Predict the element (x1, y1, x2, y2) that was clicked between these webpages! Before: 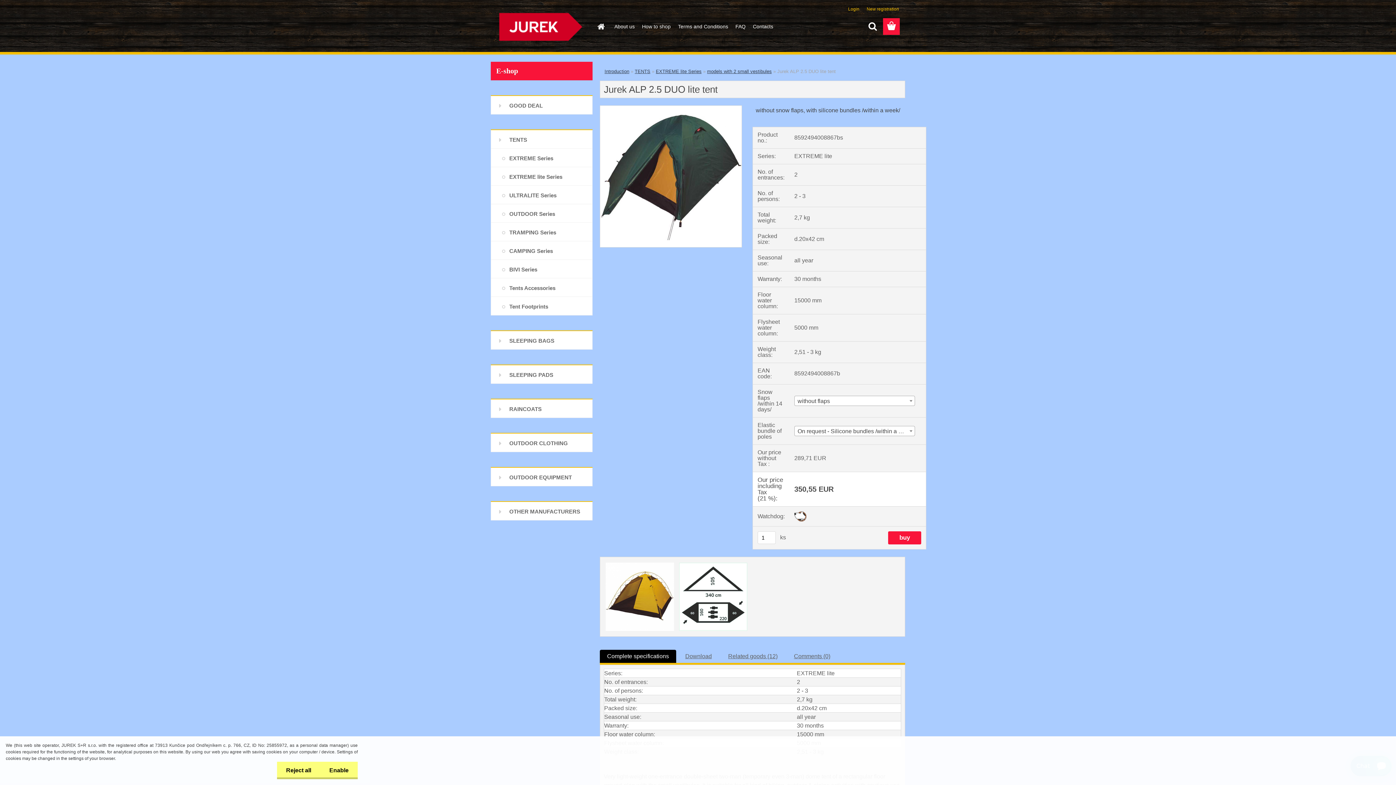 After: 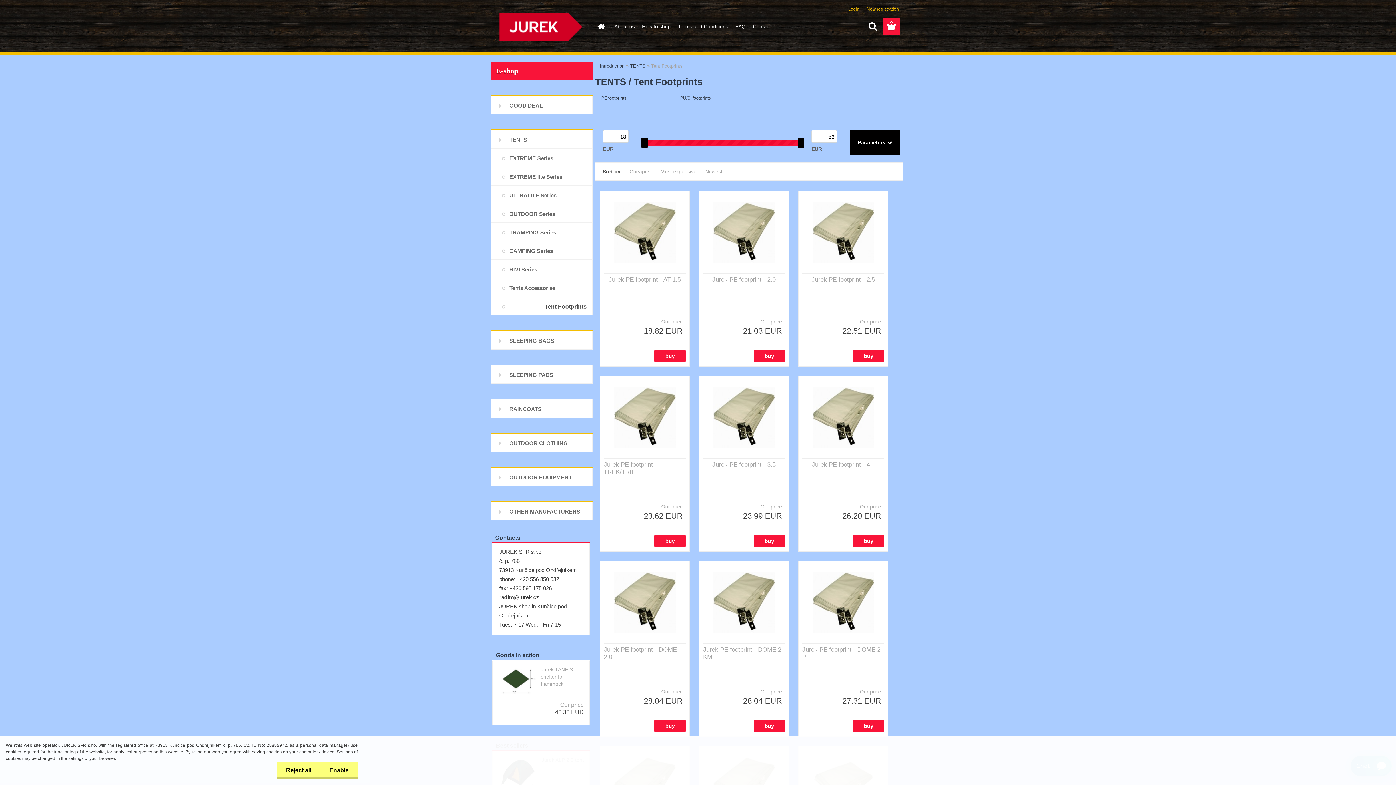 Action: label: Tent Footprints bbox: (490, 297, 592, 315)